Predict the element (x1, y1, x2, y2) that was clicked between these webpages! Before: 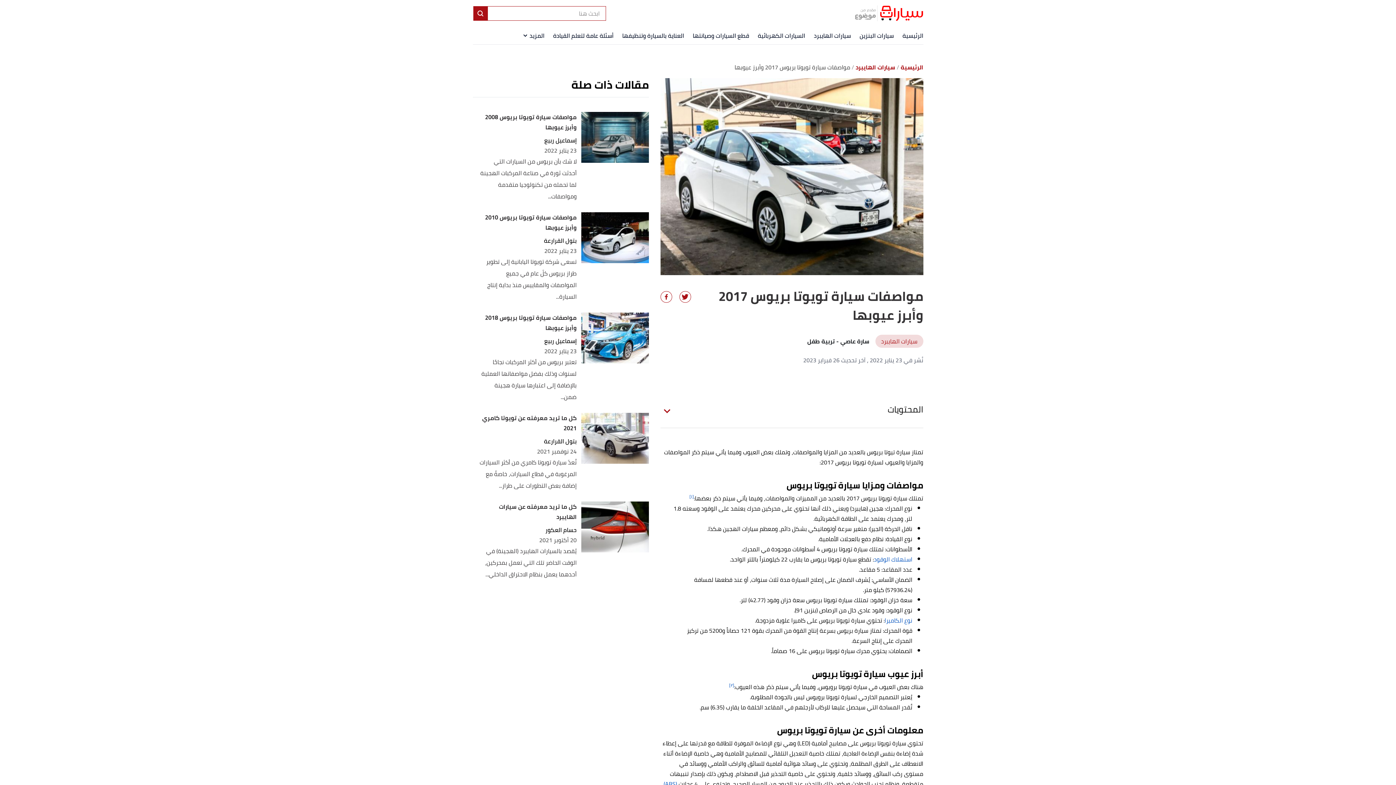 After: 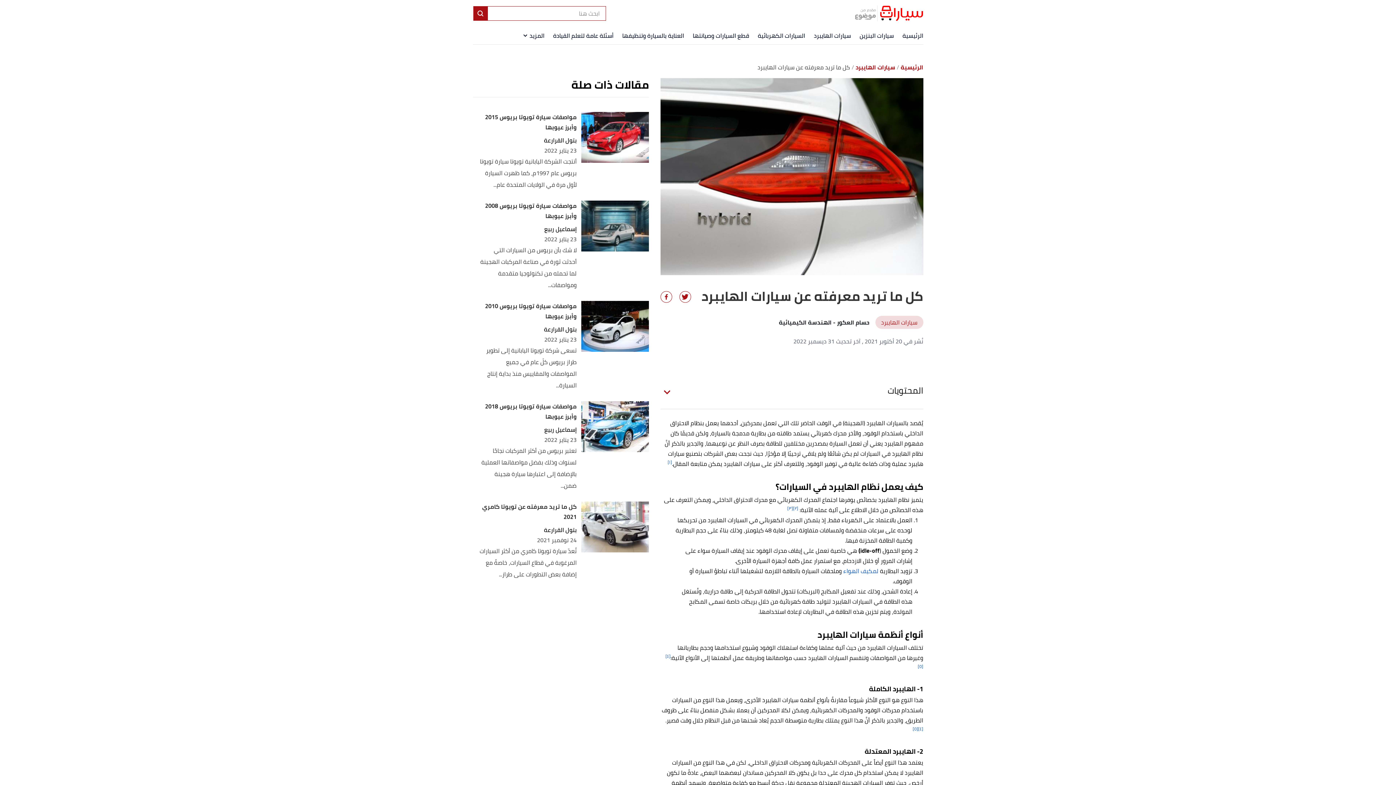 Action: label: كل ما تريد معرفته عن سيارات الهايبرد bbox: (478, 501, 576, 522)